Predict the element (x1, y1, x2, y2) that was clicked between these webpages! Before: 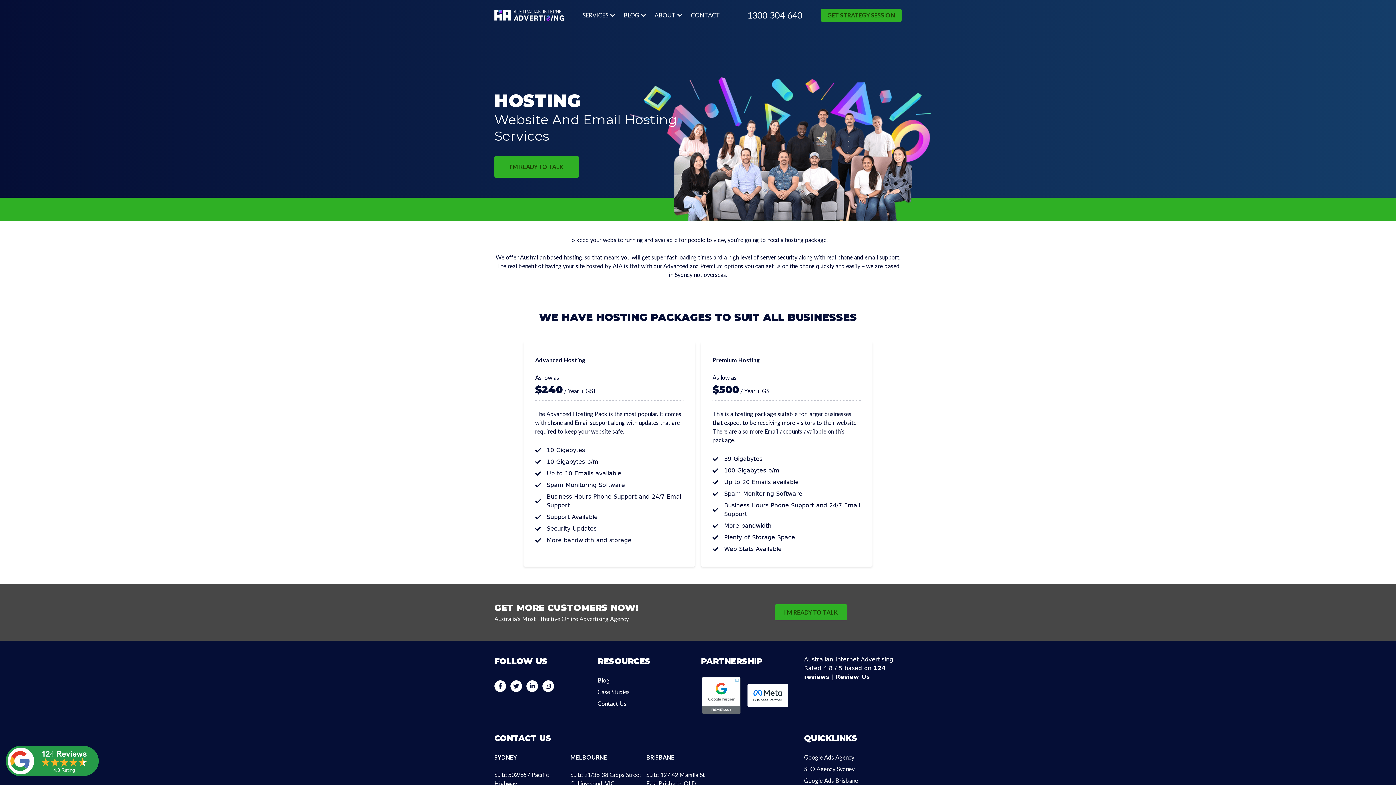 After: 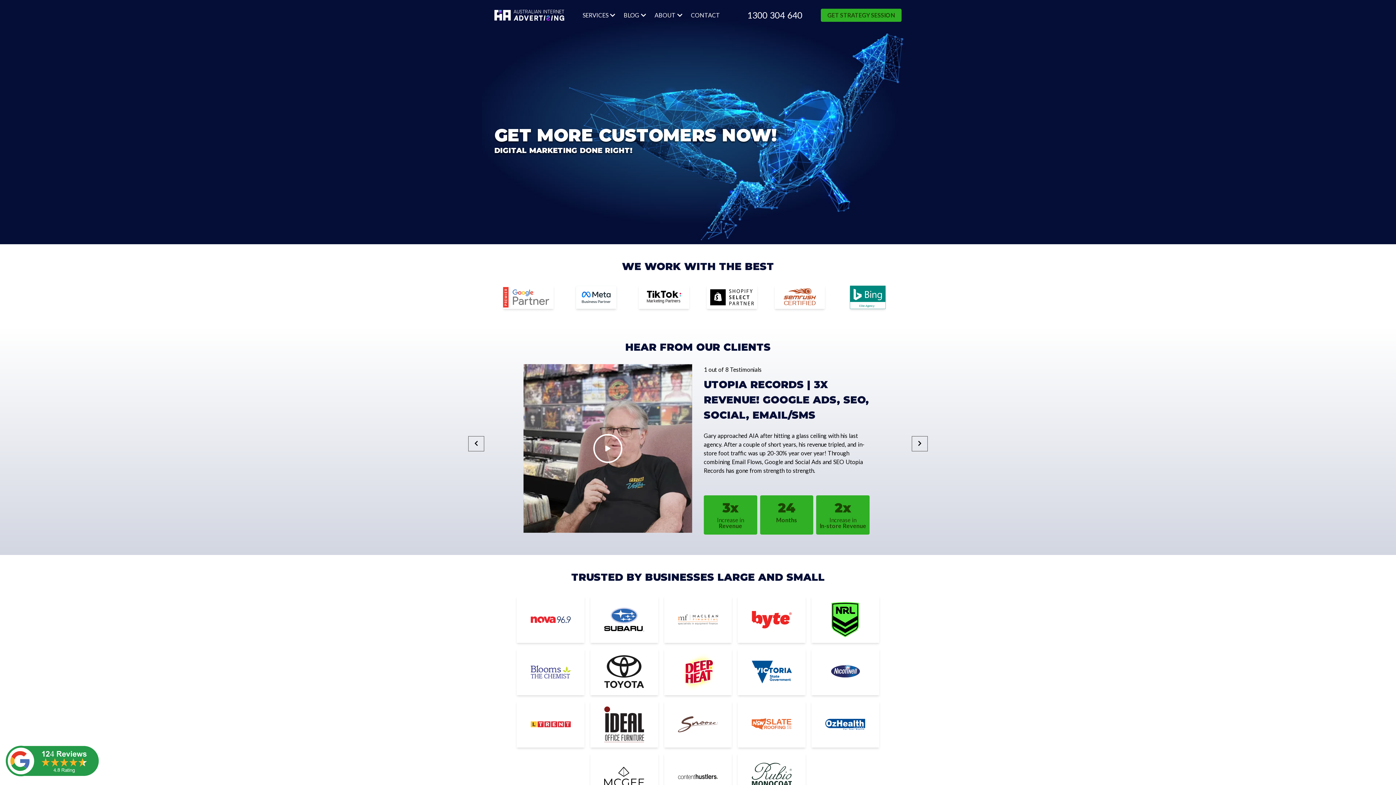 Action: bbox: (494, 9, 564, 20) label: AIAD Logo